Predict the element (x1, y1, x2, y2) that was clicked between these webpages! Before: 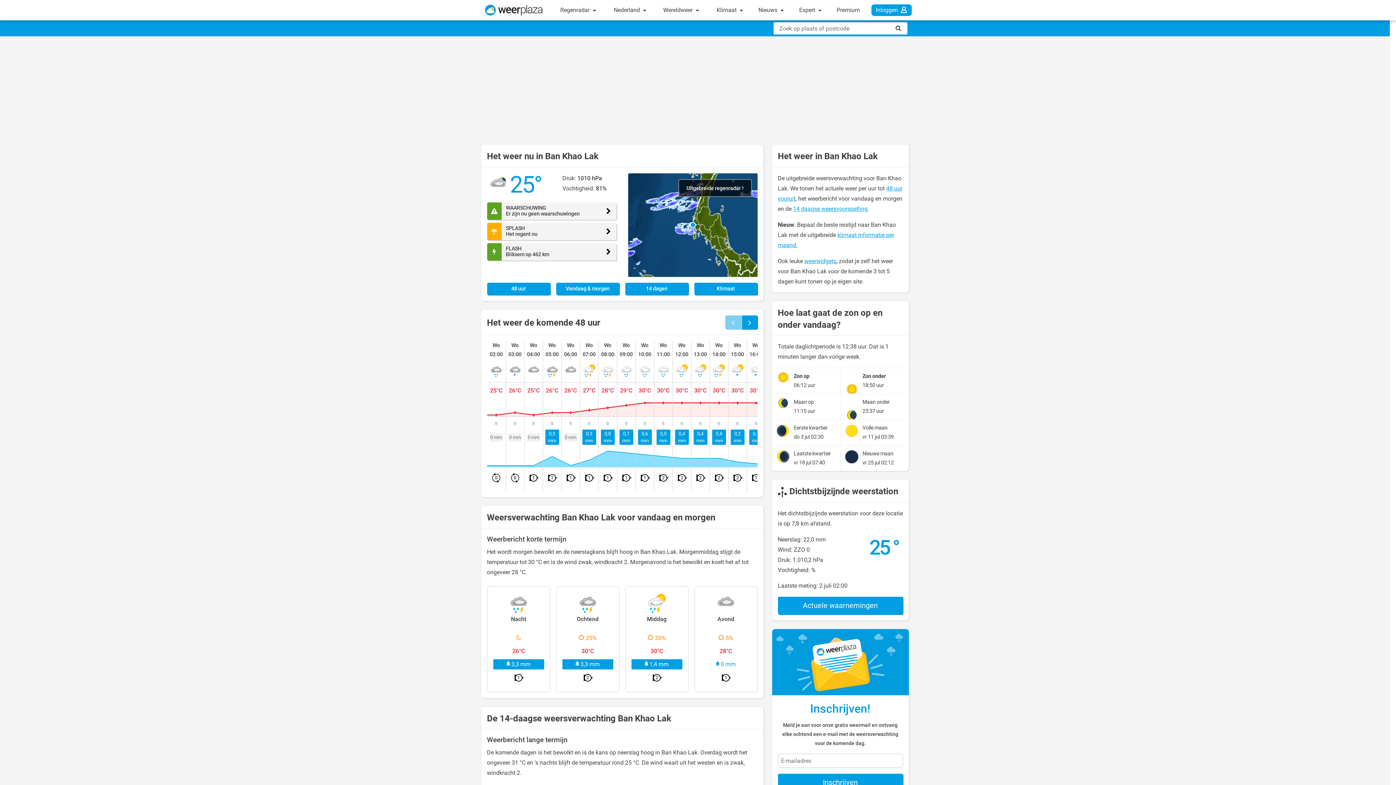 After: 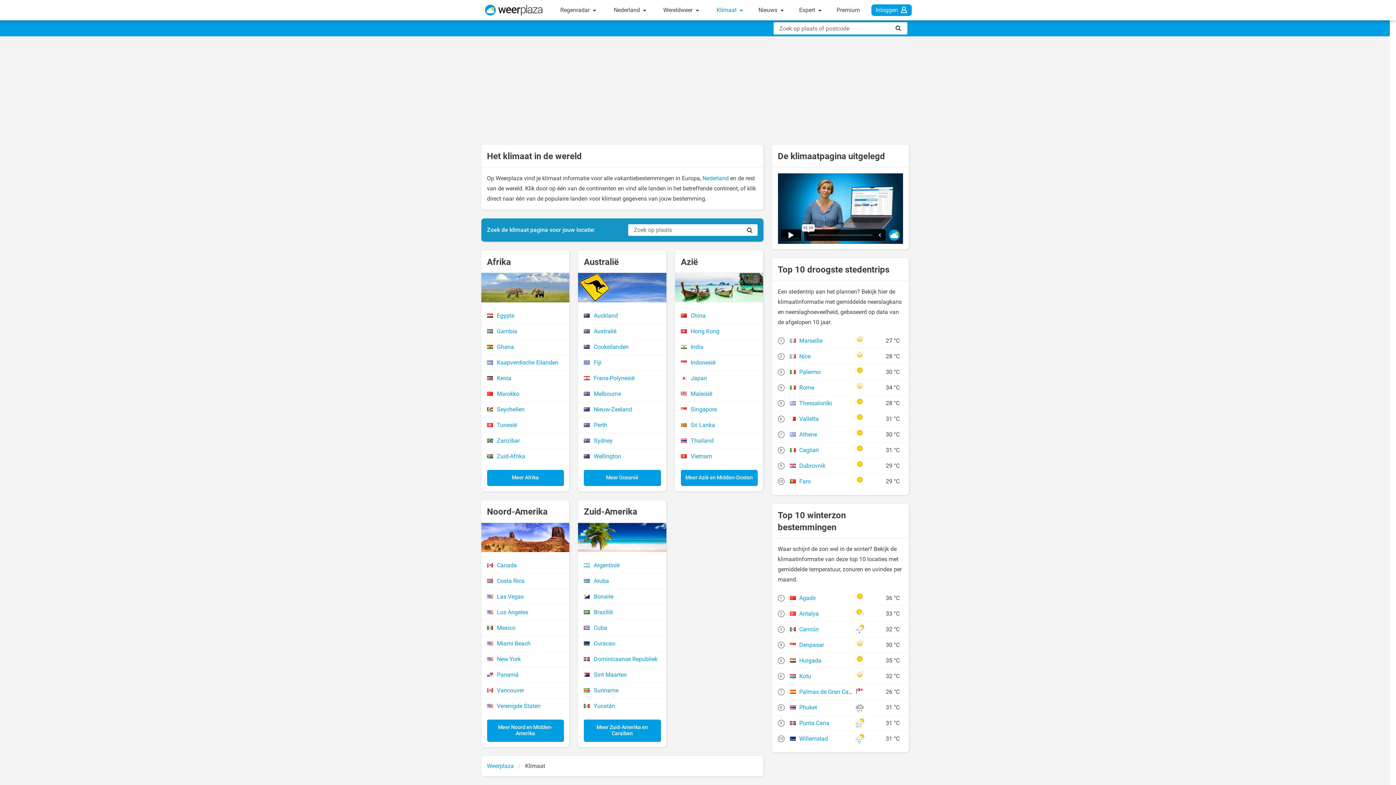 Action: bbox: (712, 0, 747, 20) label: Klimaat 